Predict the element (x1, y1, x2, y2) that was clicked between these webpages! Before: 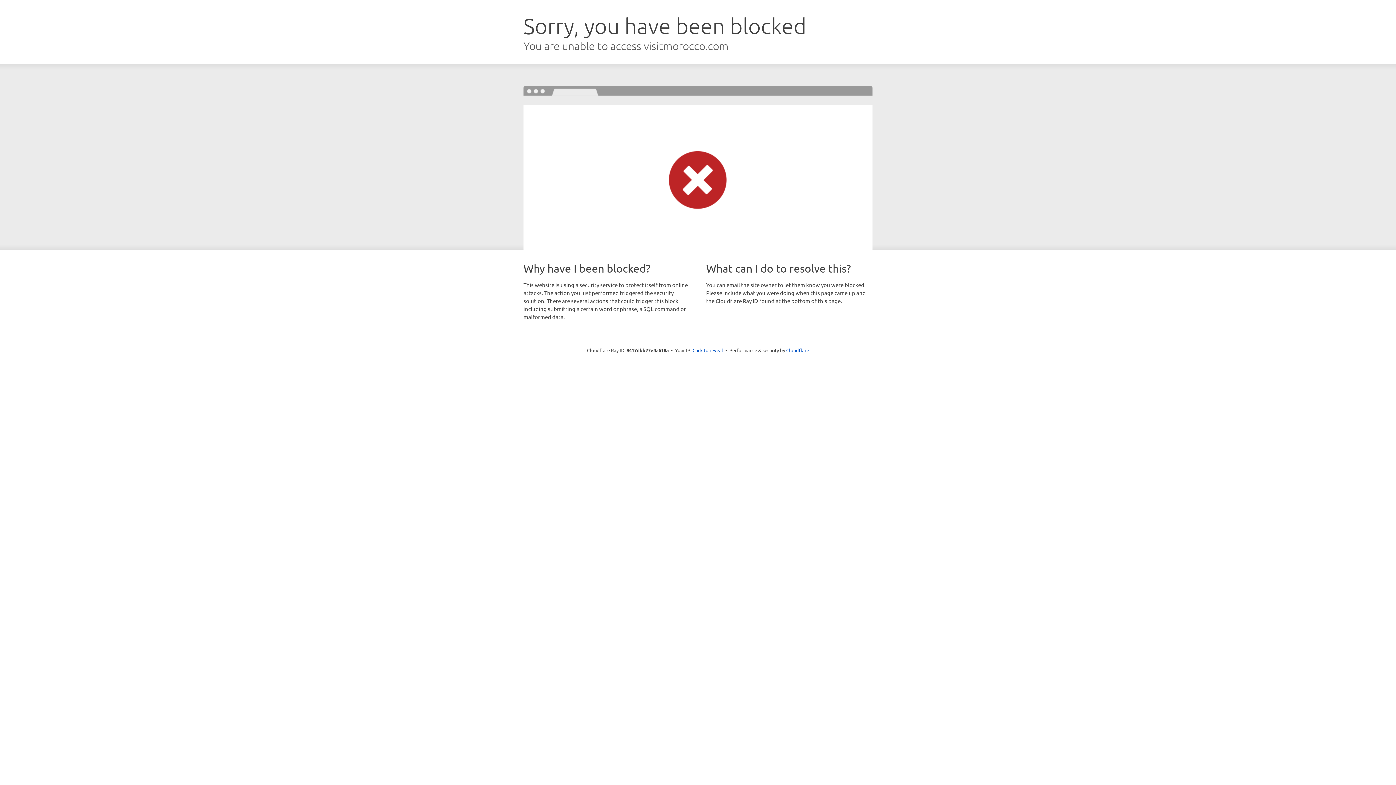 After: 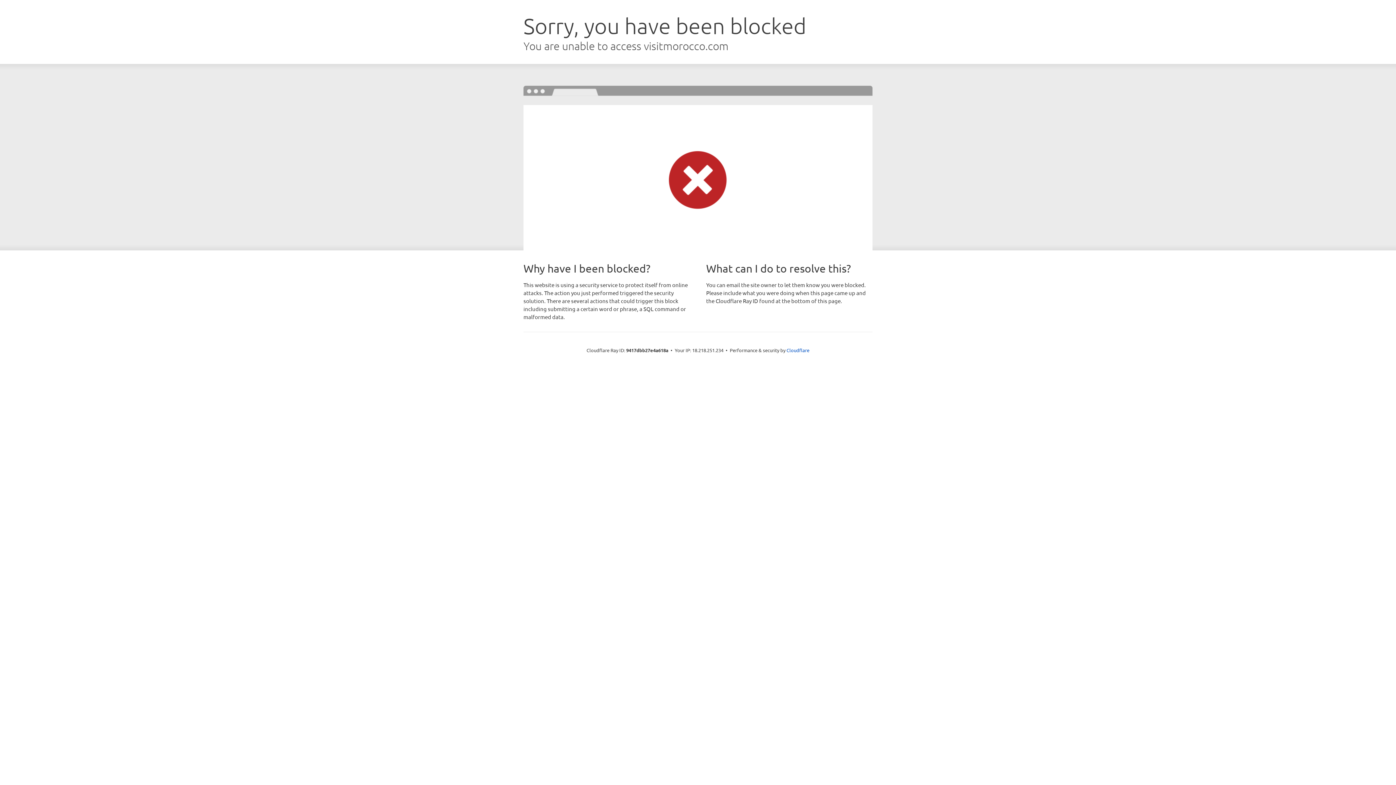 Action: bbox: (692, 346, 723, 353) label: Click to reveal